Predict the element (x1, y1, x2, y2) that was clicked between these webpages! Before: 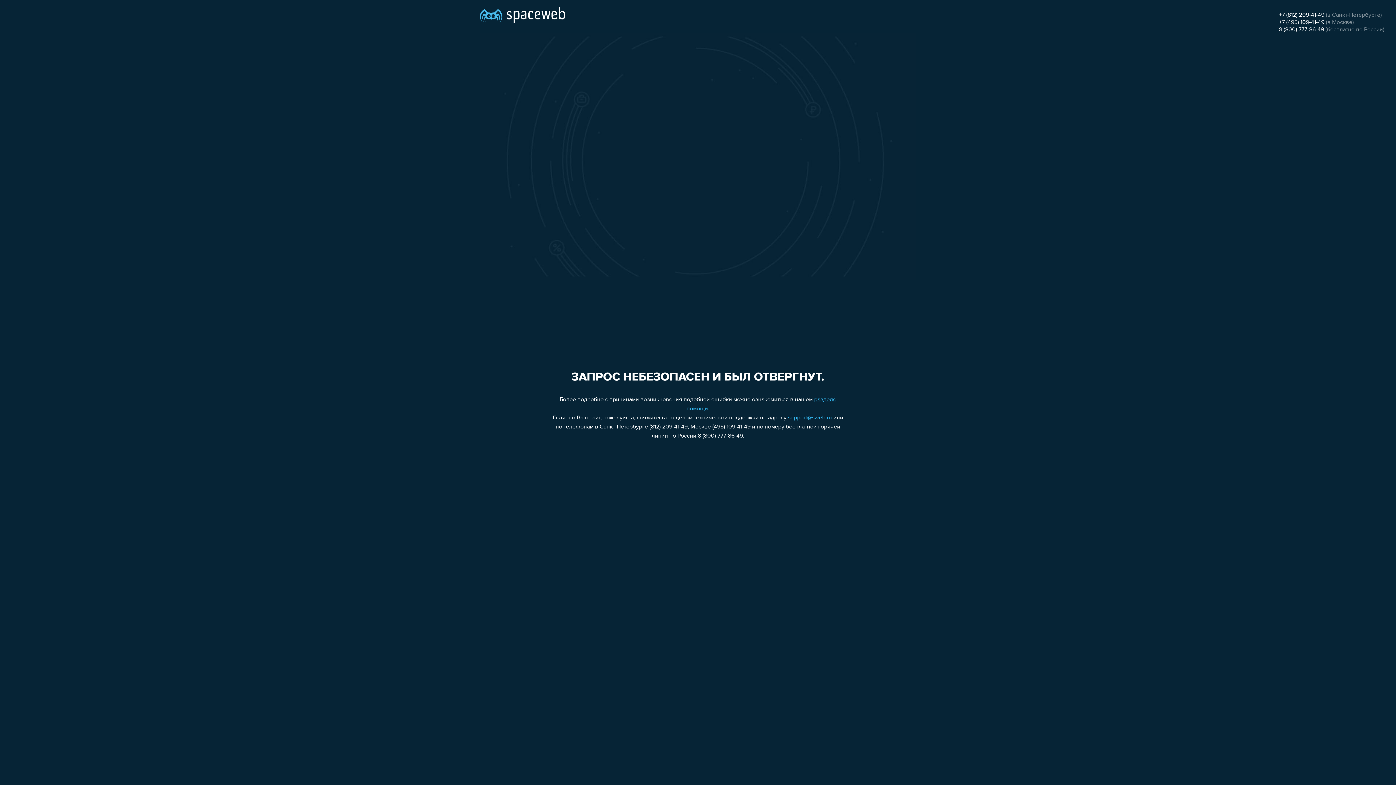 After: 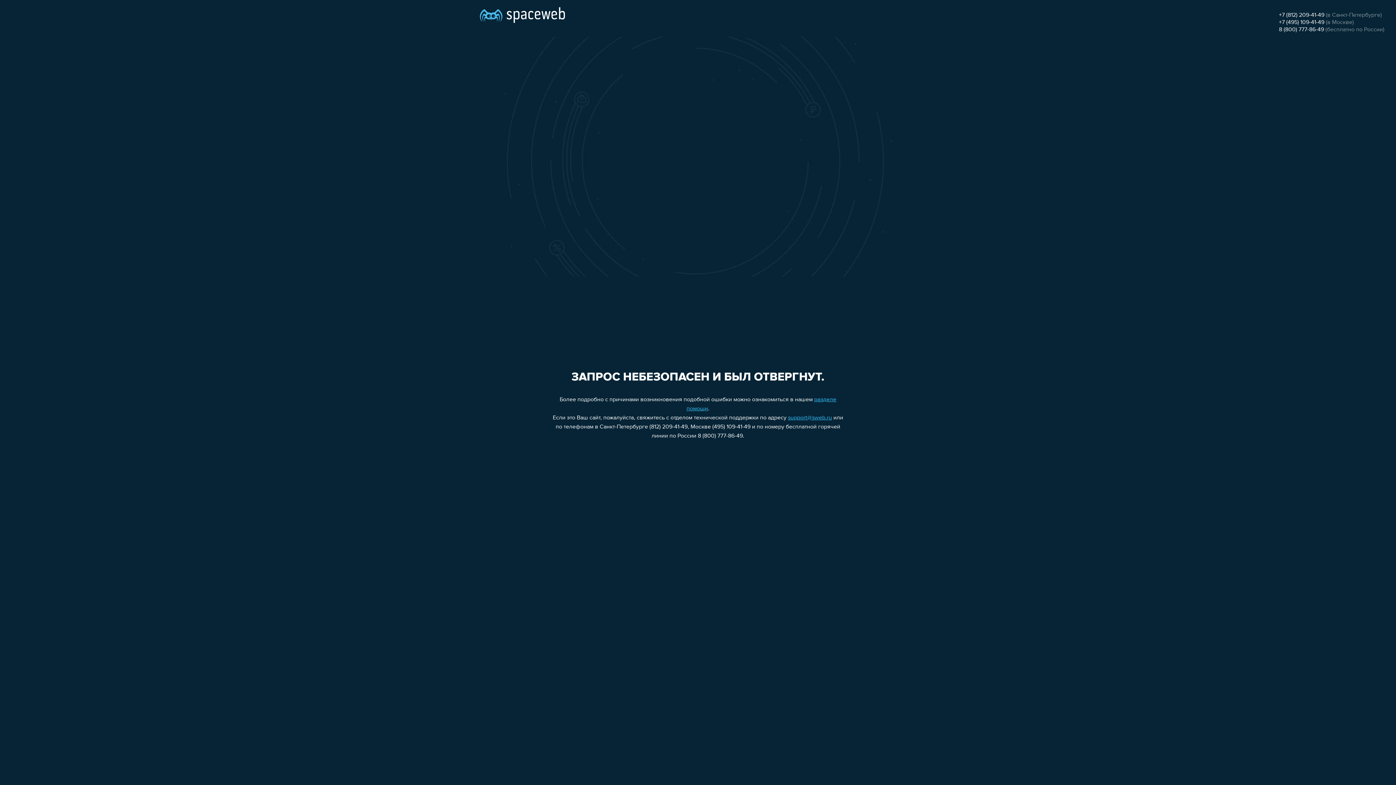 Action: bbox: (1279, 12, 1324, 18) label: +7 (812) 209-41-49